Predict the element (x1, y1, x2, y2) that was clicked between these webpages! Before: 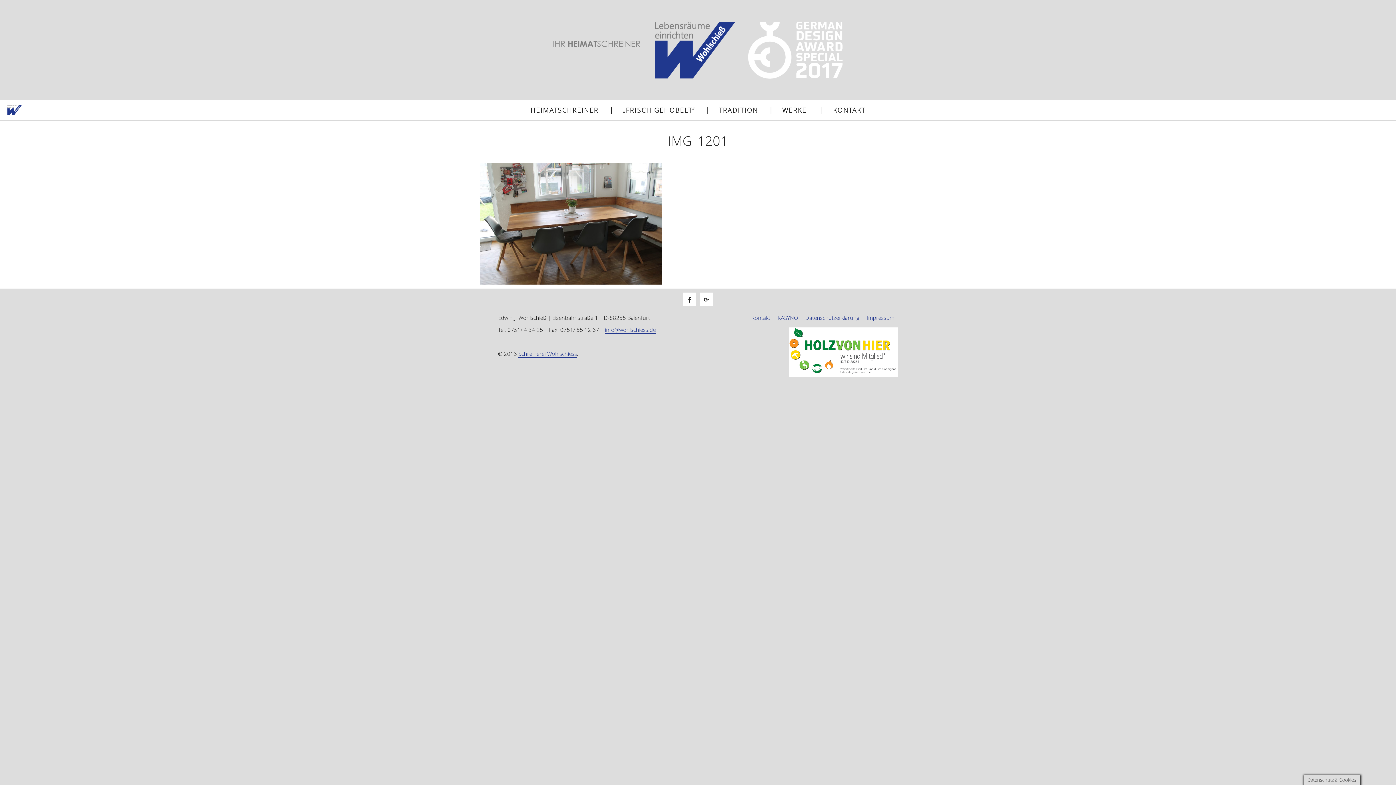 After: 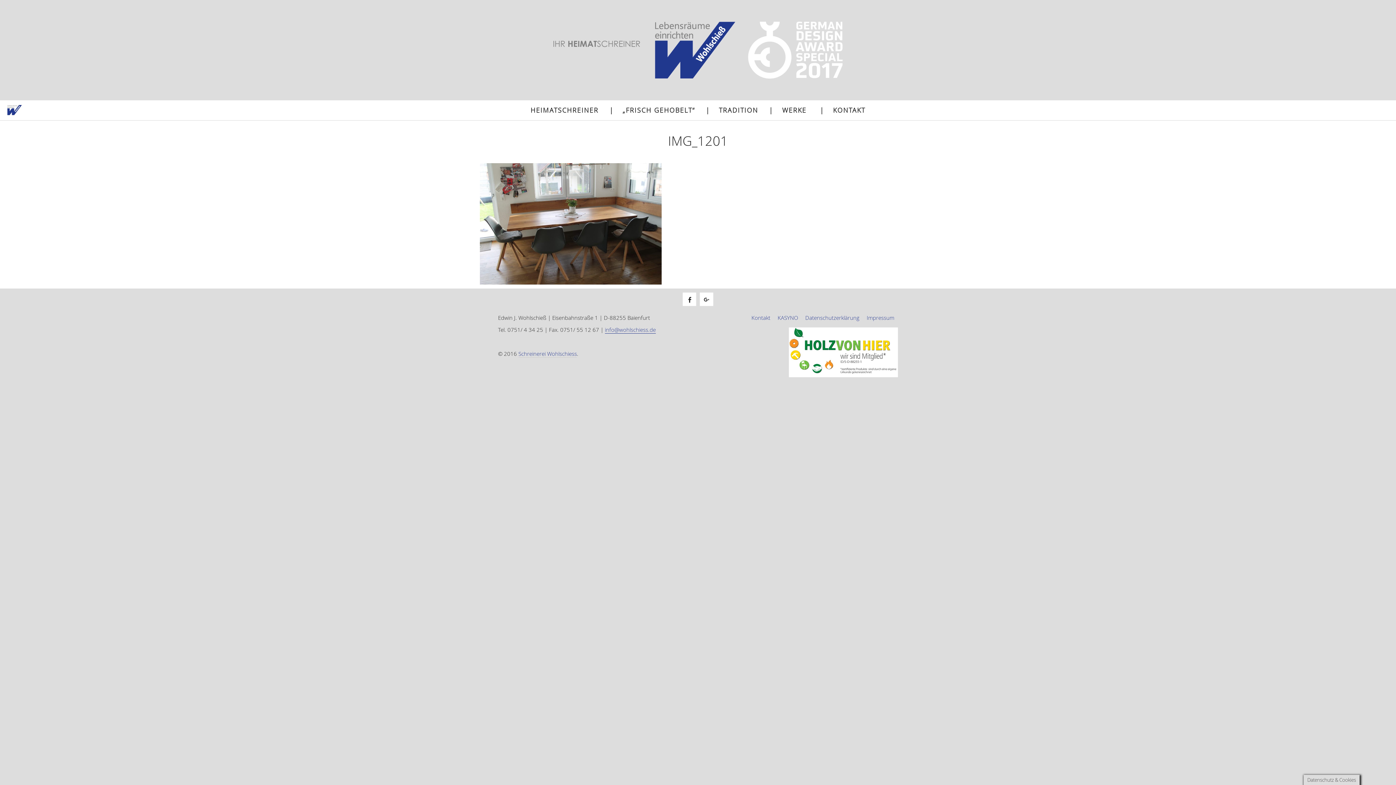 Action: bbox: (518, 350, 577, 357) label: Schreinerei Wohlschiess